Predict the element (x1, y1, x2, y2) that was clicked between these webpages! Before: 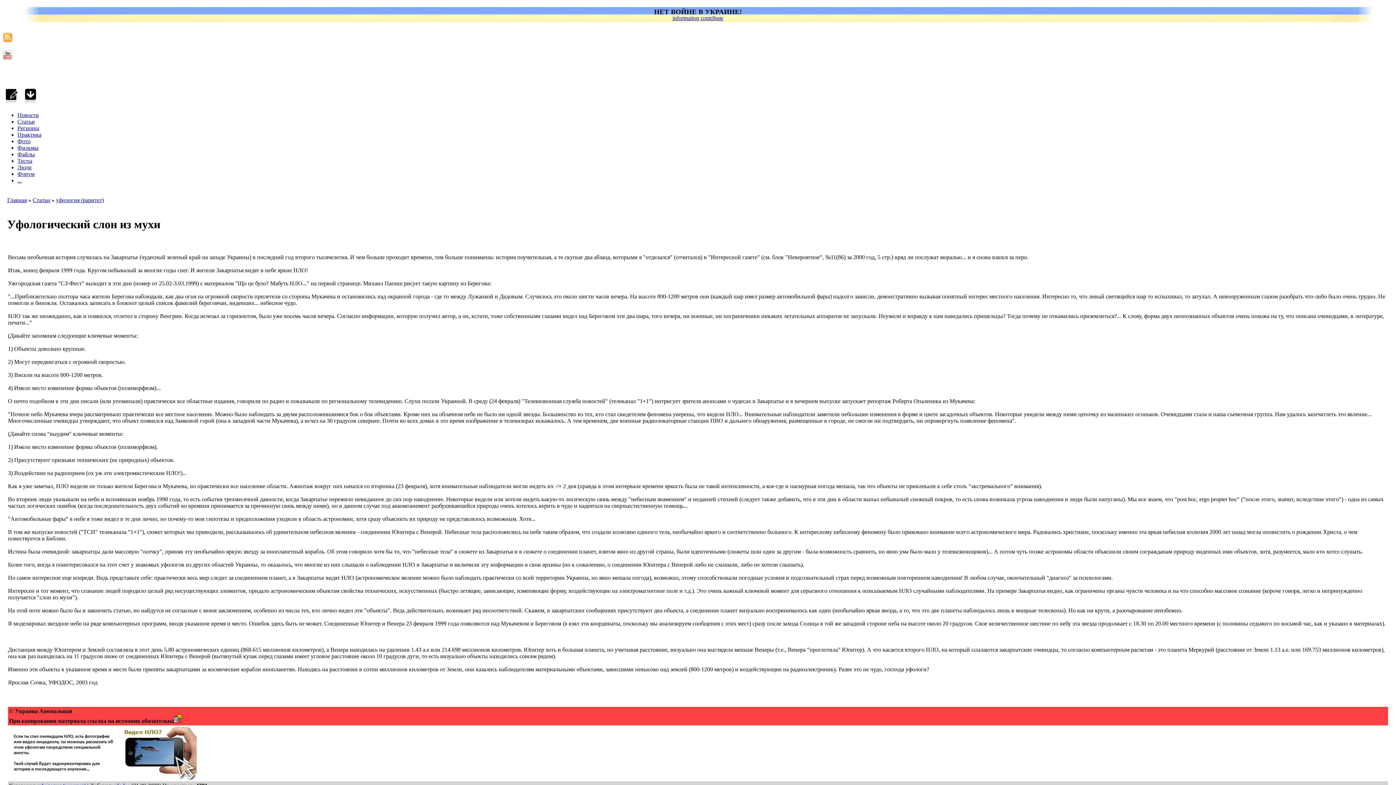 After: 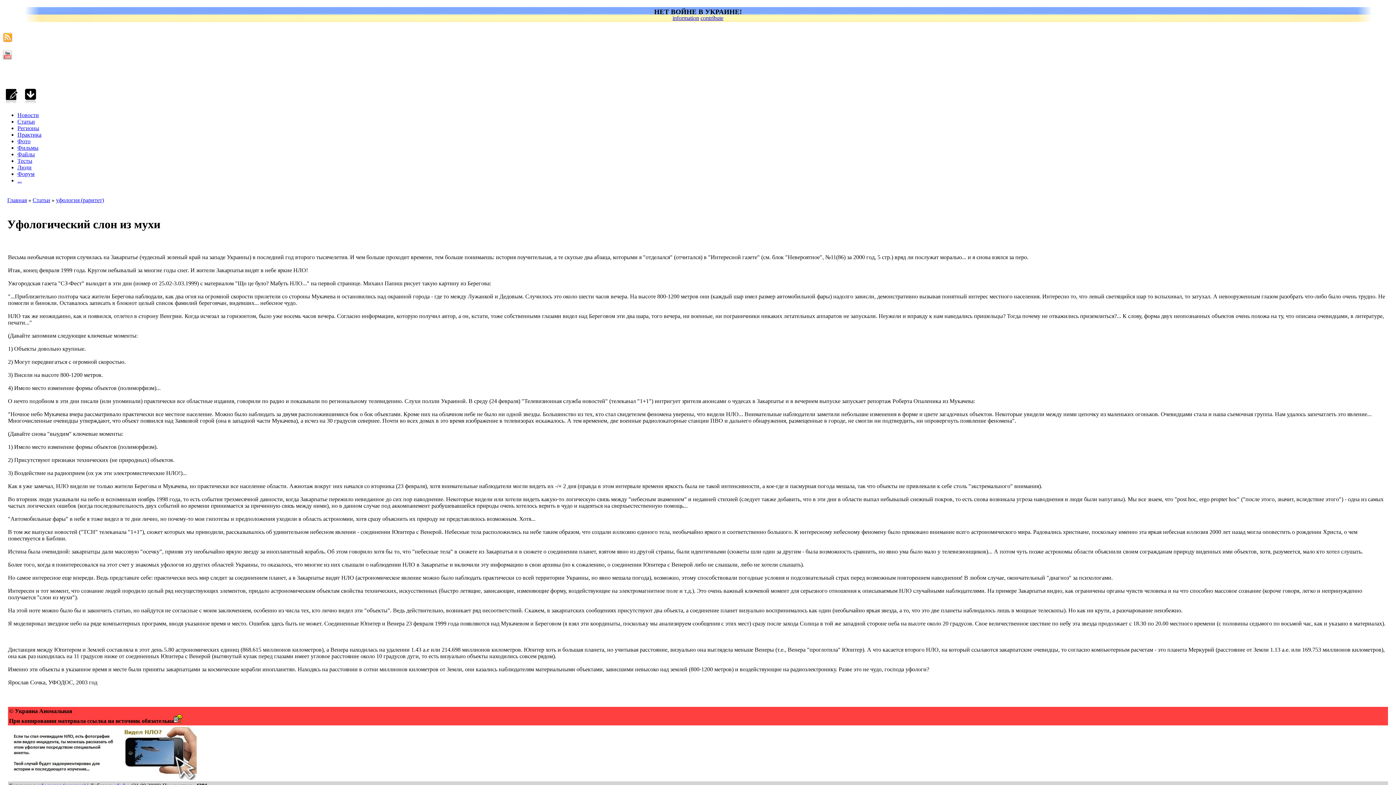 Action: bbox: (672, 14, 699, 20) label: information